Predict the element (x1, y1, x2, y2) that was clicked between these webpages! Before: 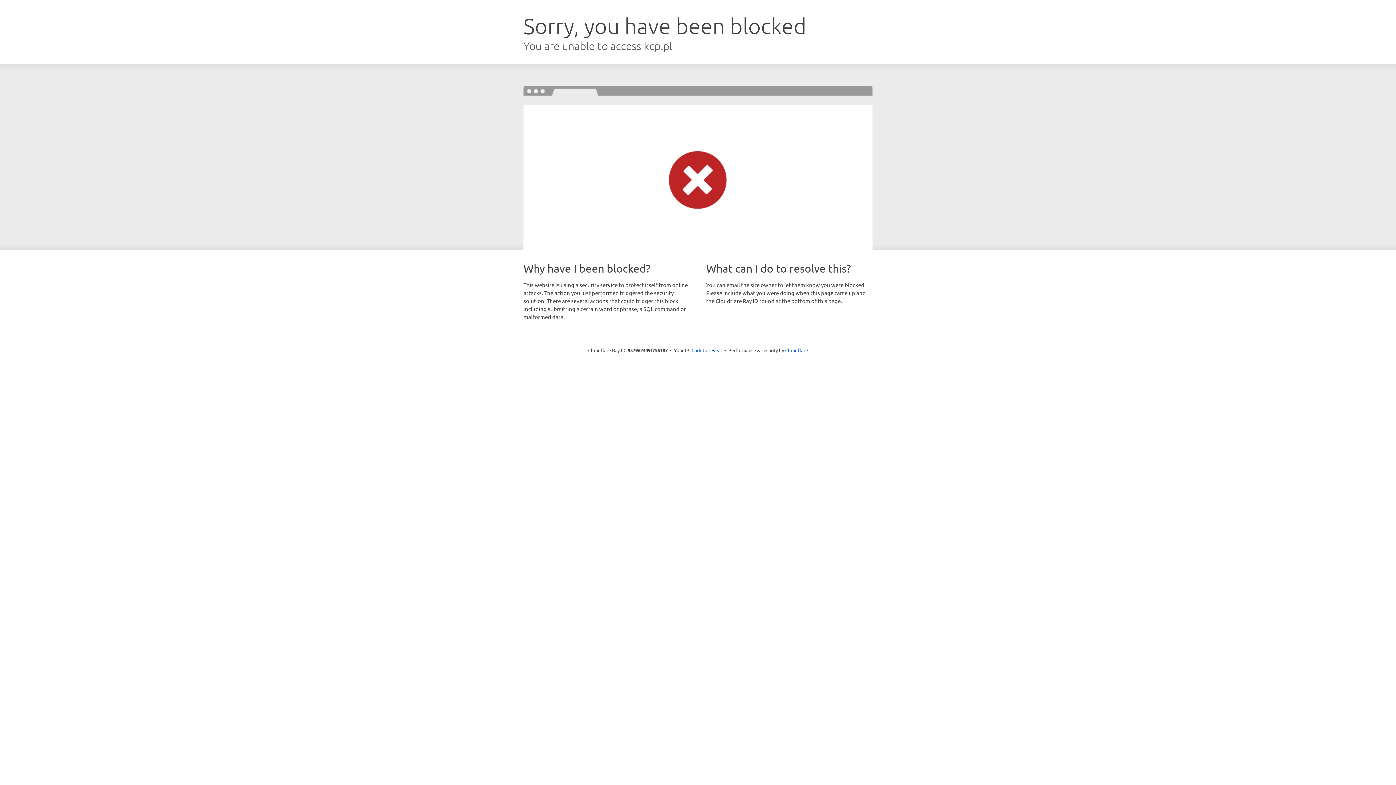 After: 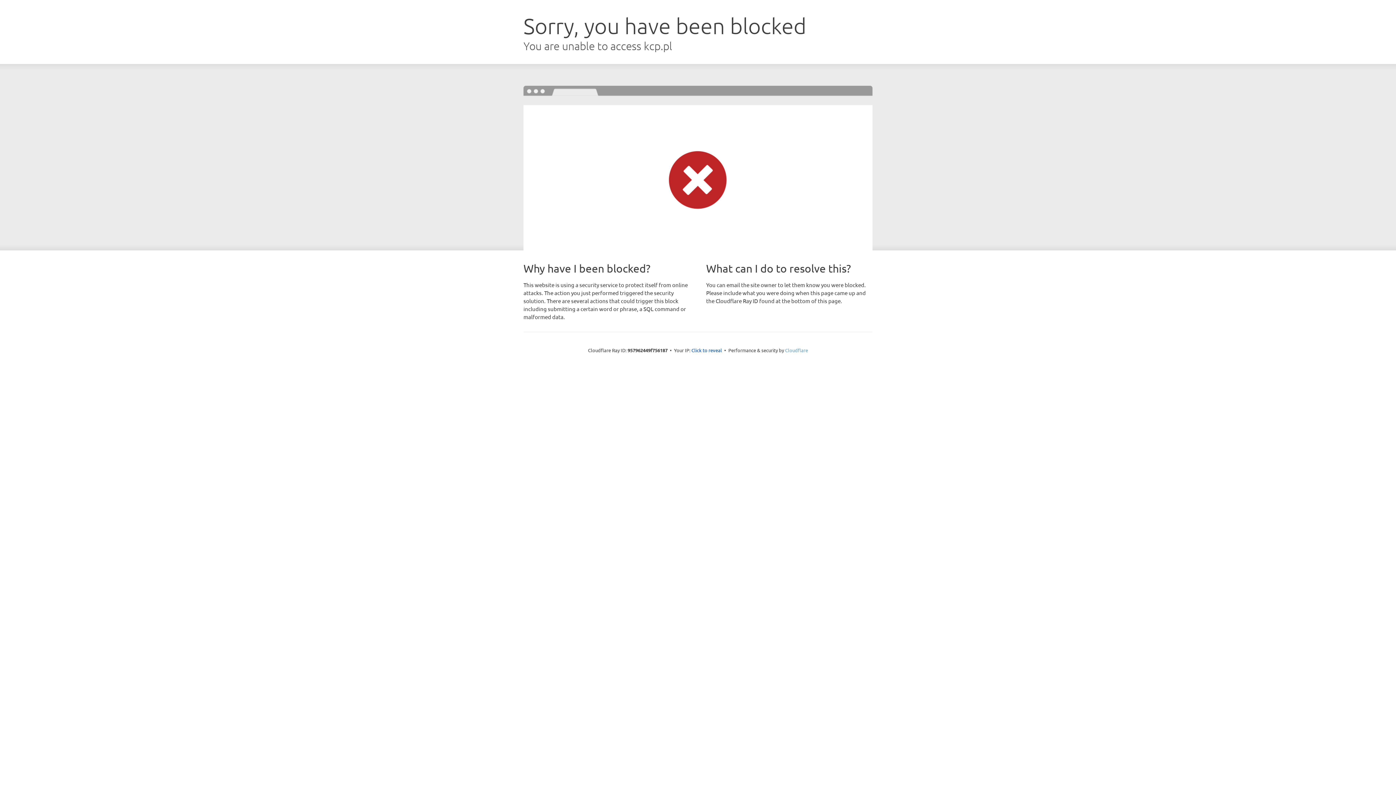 Action: label: Cloudflare bbox: (785, 347, 808, 353)